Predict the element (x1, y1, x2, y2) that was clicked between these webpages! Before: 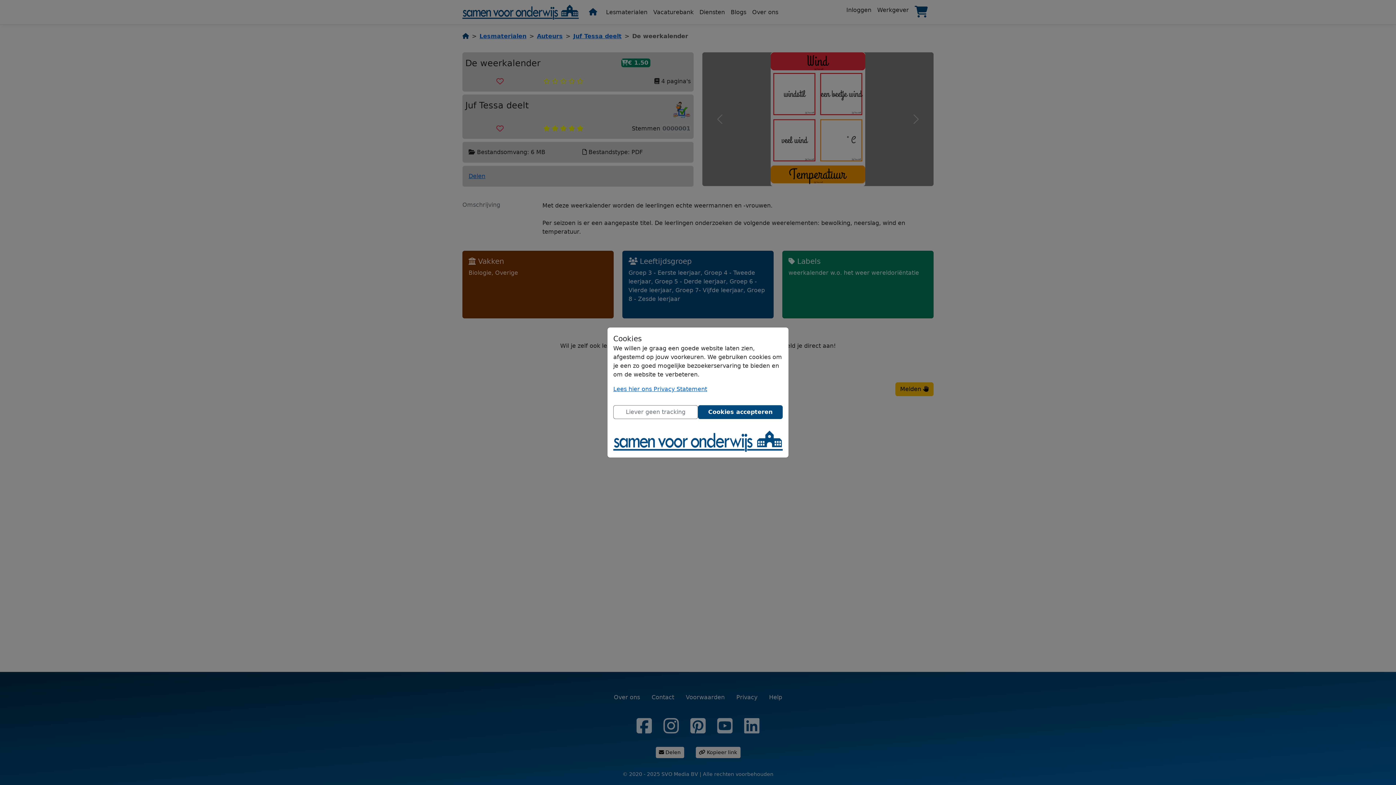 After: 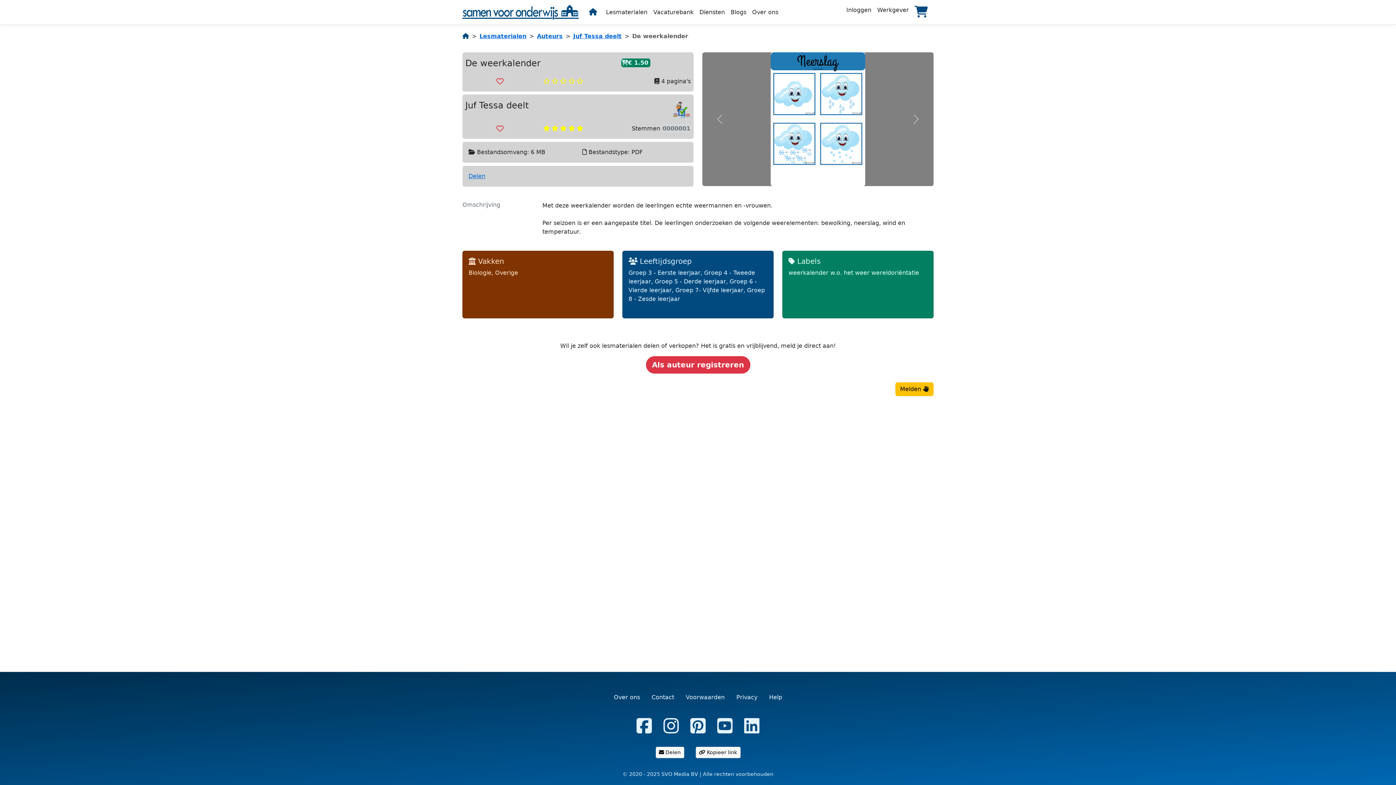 Action: label: Close bbox: (613, 405, 698, 419)